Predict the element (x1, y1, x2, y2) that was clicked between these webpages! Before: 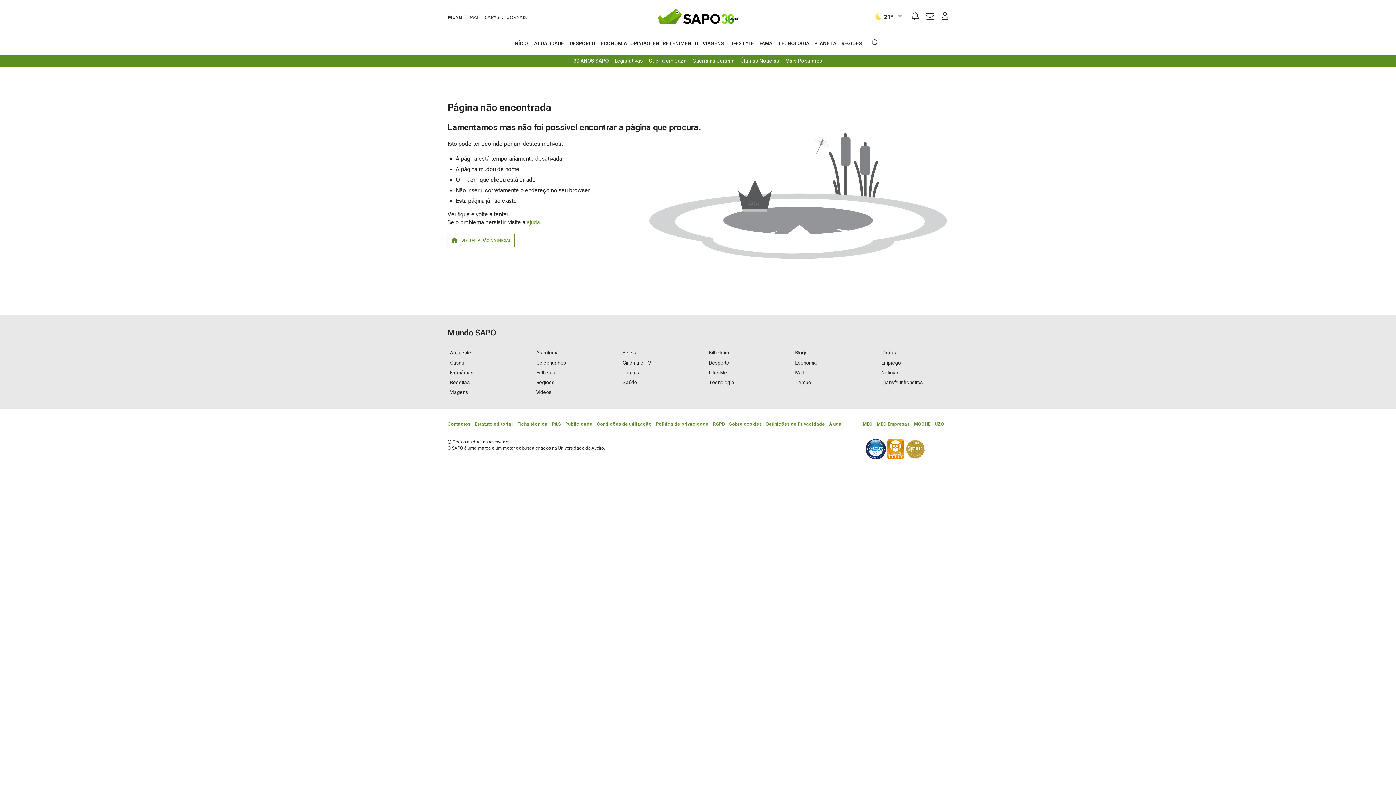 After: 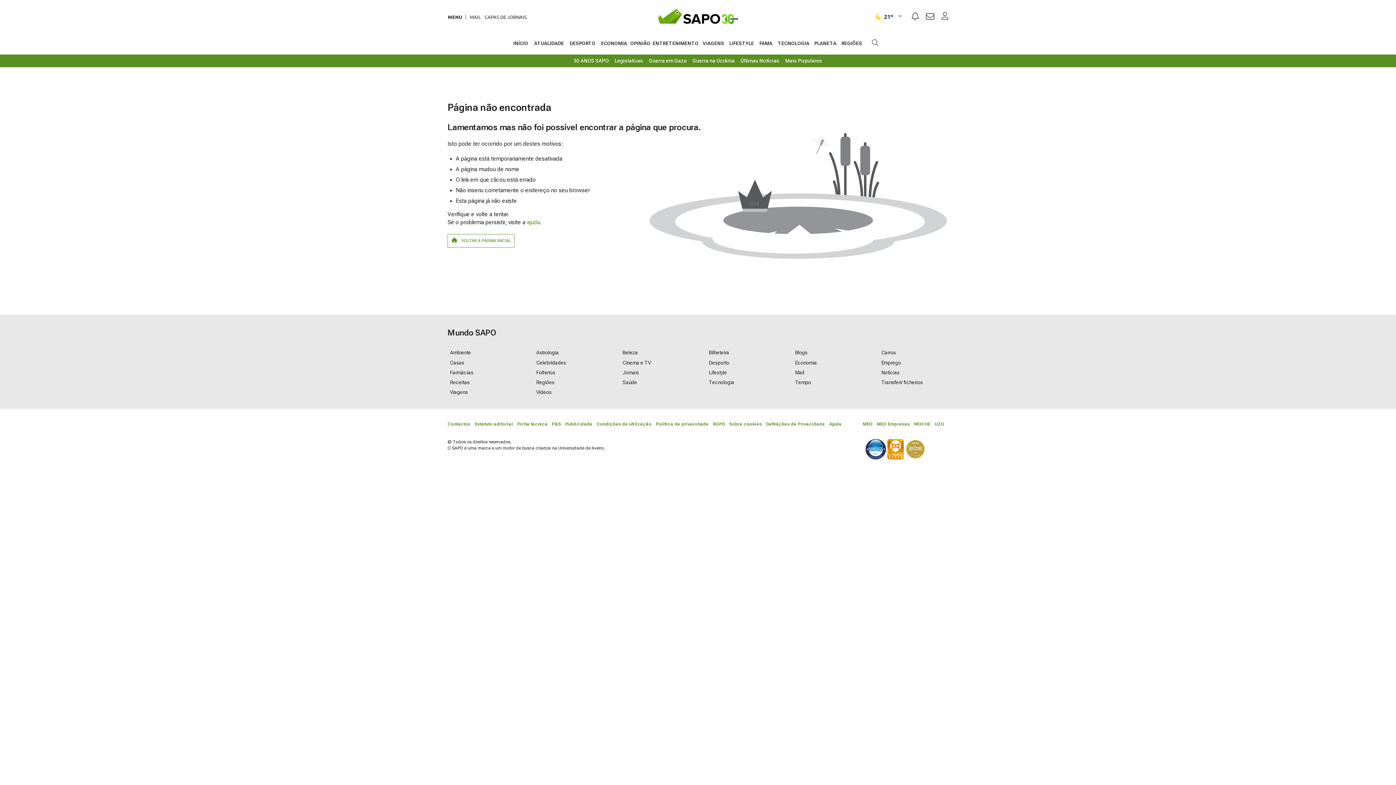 Action: label:   bbox: (865, 439, 887, 446)